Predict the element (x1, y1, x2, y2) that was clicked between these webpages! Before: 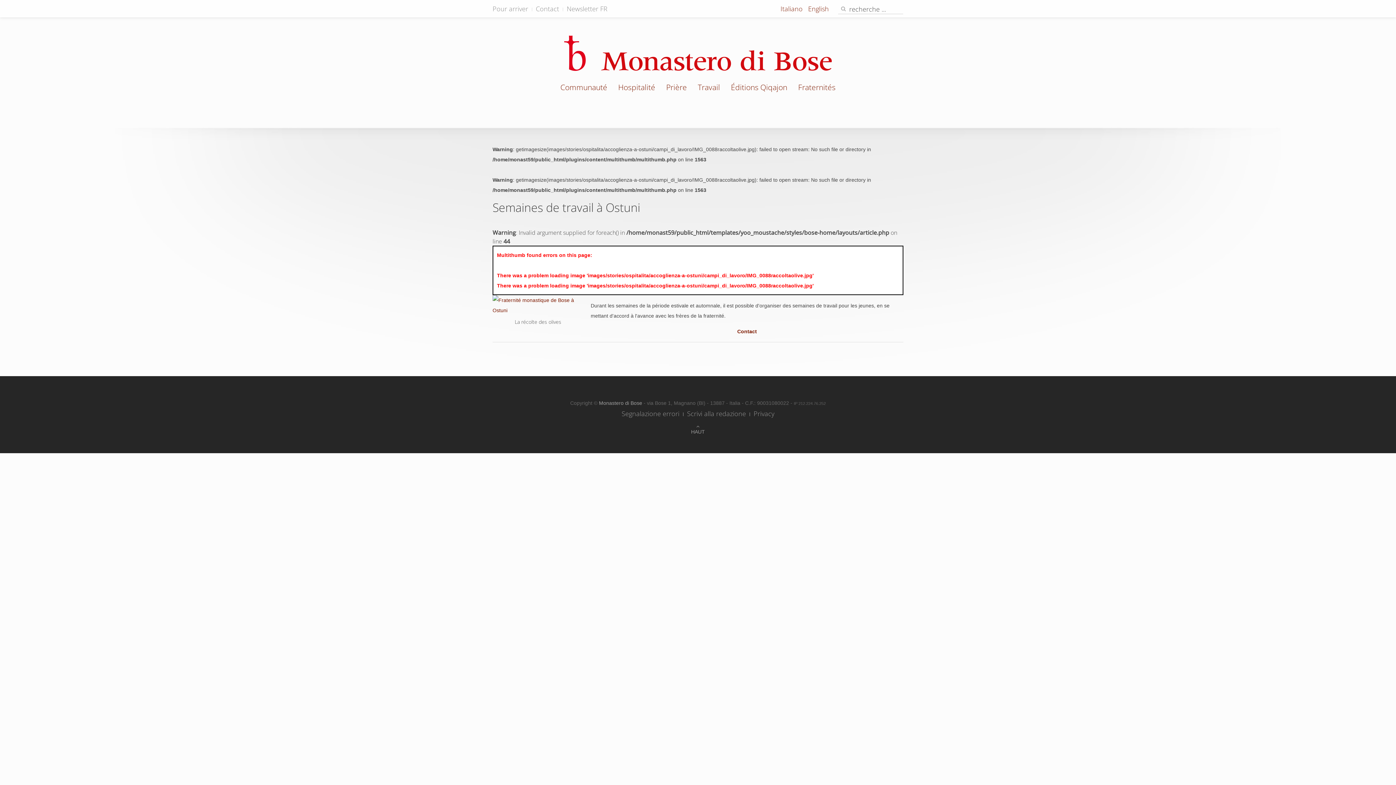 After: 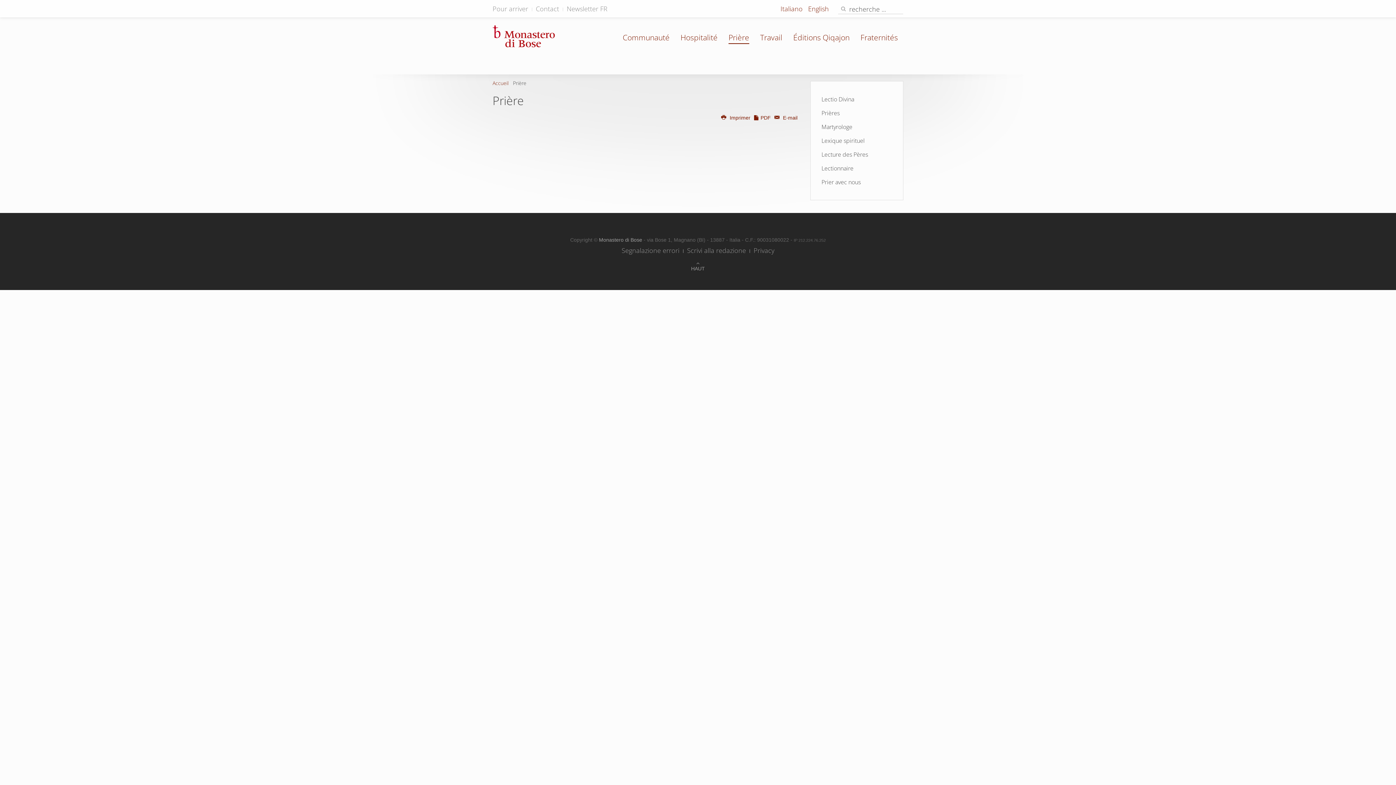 Action: bbox: (666, 70, 687, 103) label: Prière